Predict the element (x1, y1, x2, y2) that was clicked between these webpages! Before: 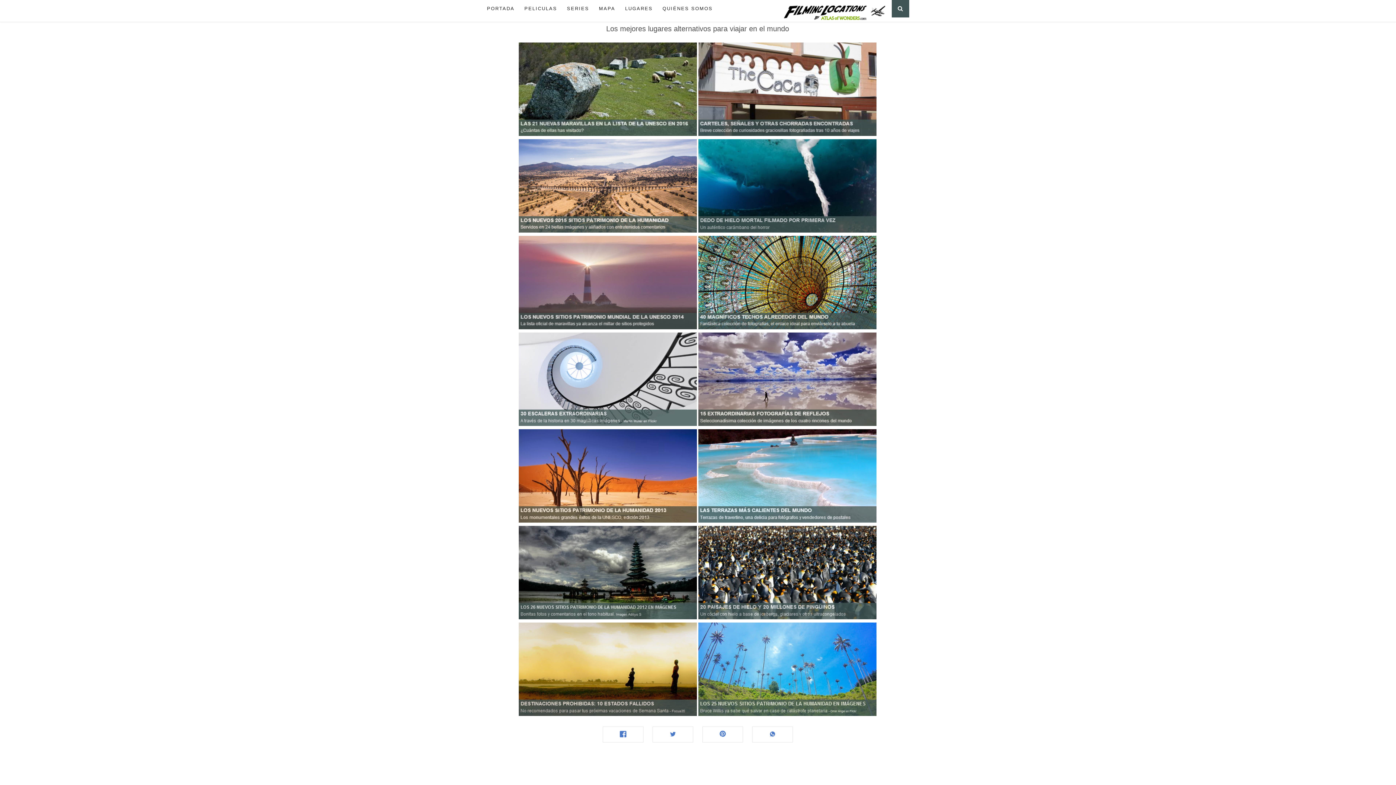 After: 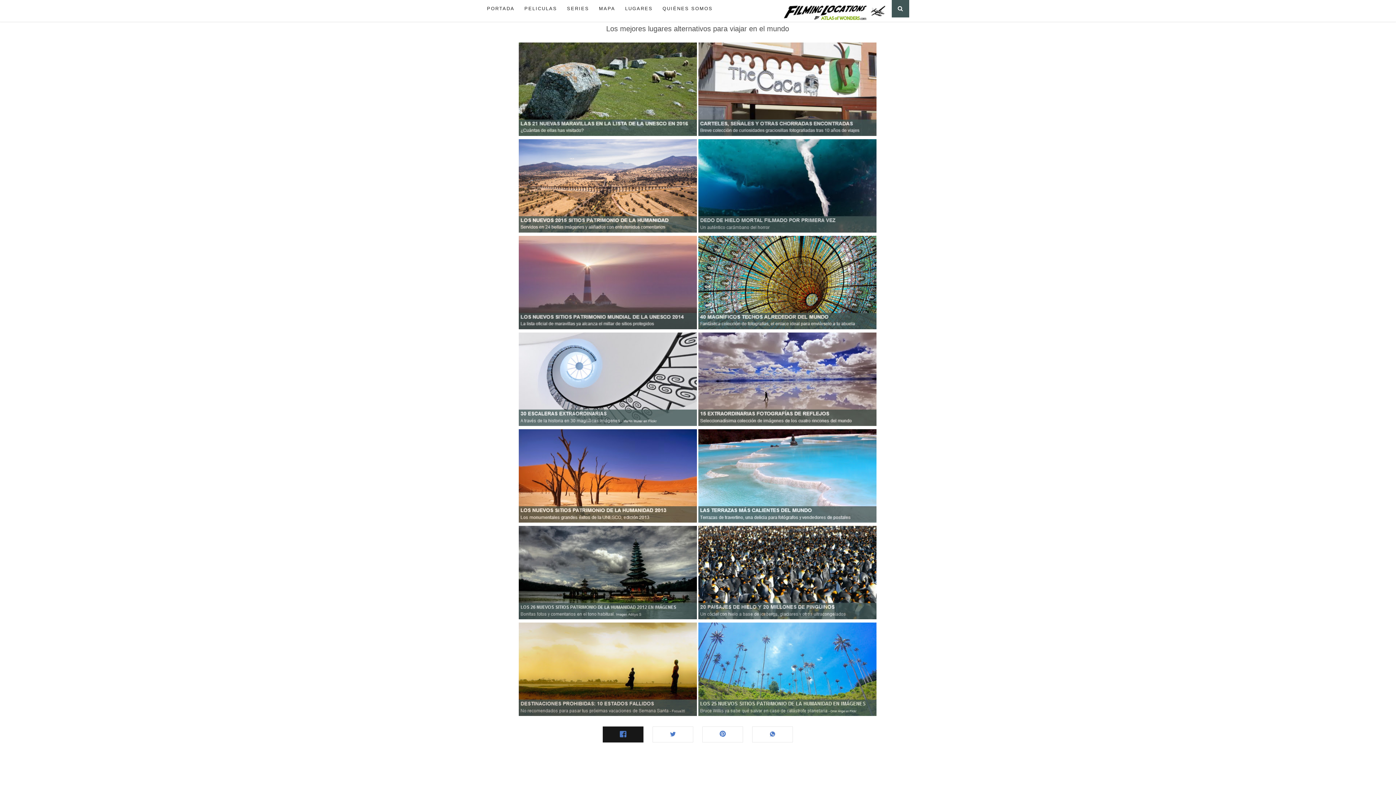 Action: label: Share on Facebook bbox: (599, 726, 647, 742)